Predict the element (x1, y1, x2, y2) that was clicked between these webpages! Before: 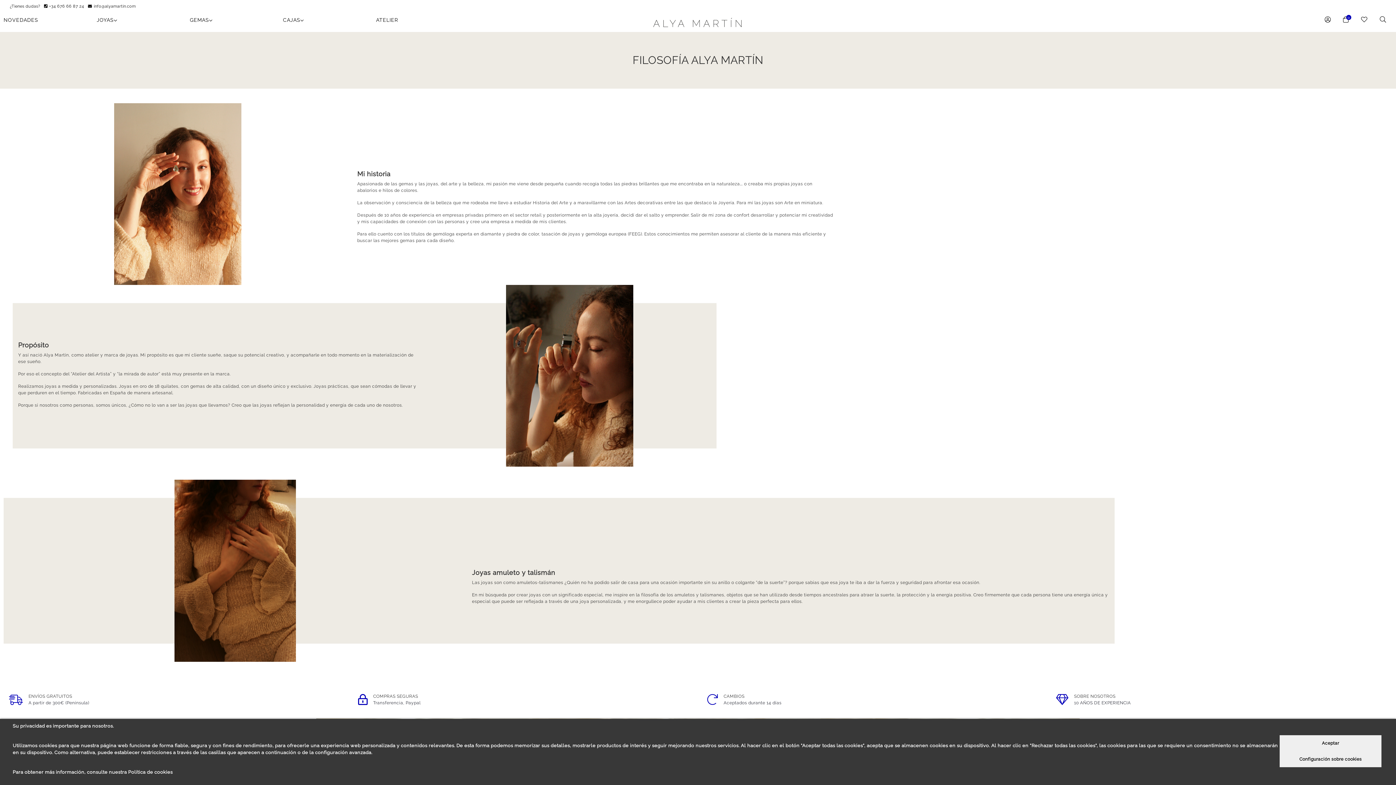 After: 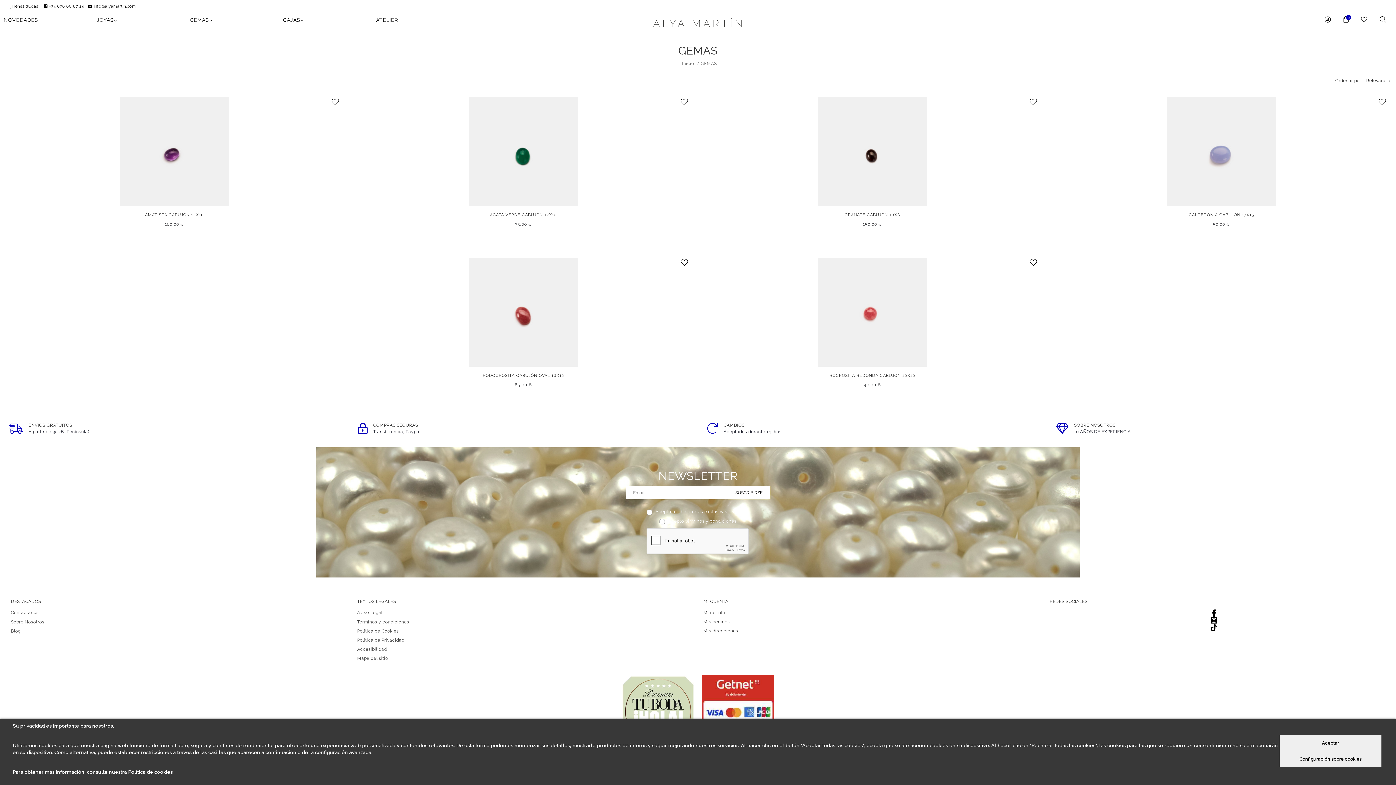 Action: label: GEMAS bbox: (189, 16, 275, 24)